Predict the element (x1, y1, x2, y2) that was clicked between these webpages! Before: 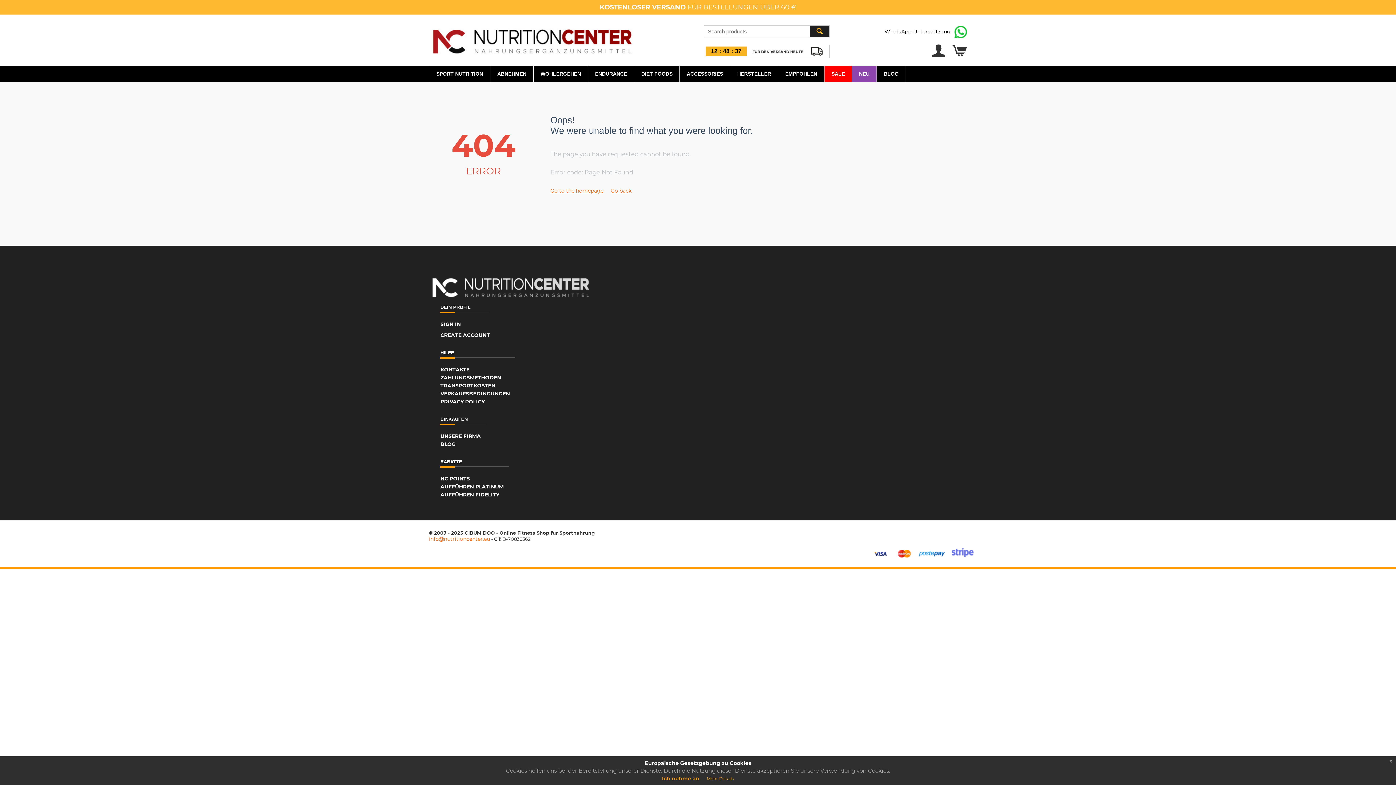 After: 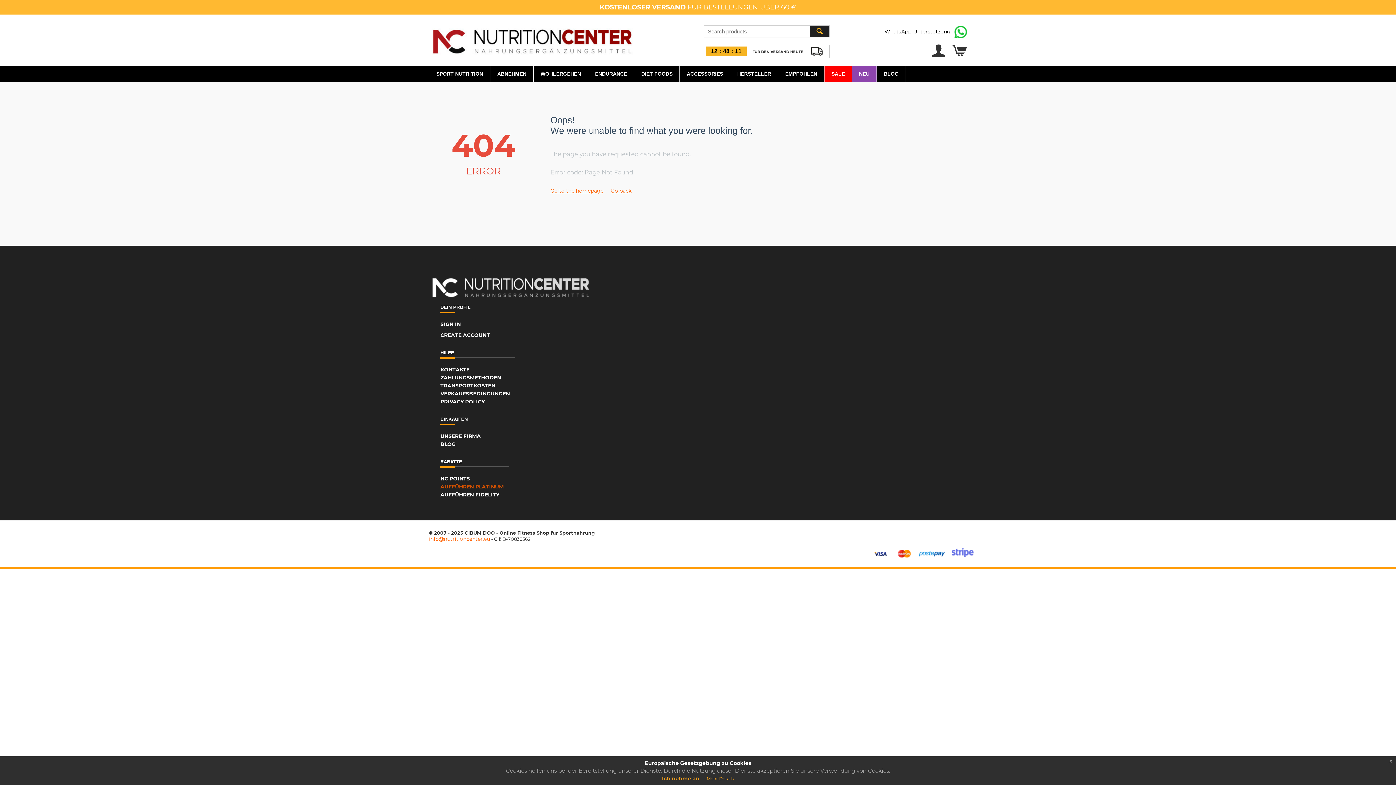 Action: bbox: (440, 483, 503, 490) label: AUFFÜHREN PLATINUM